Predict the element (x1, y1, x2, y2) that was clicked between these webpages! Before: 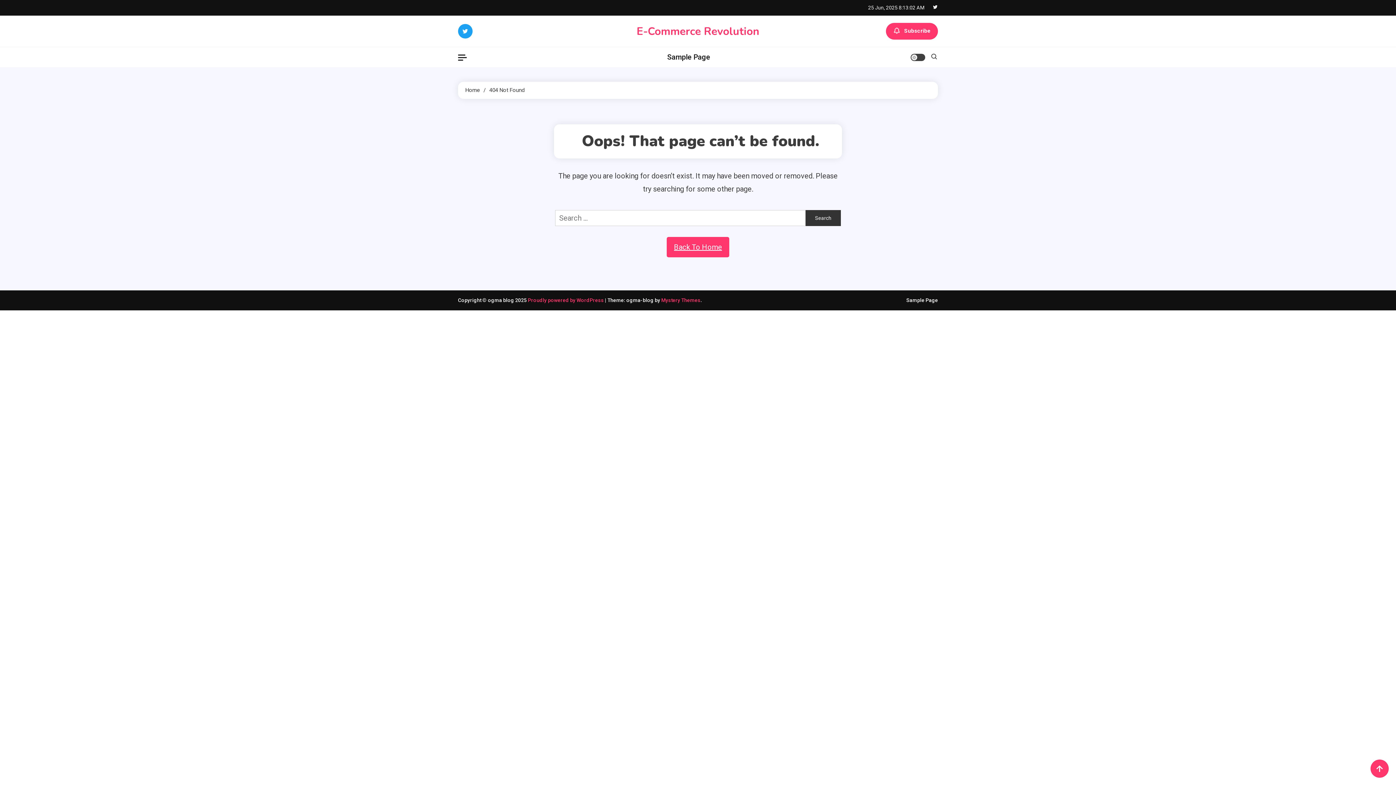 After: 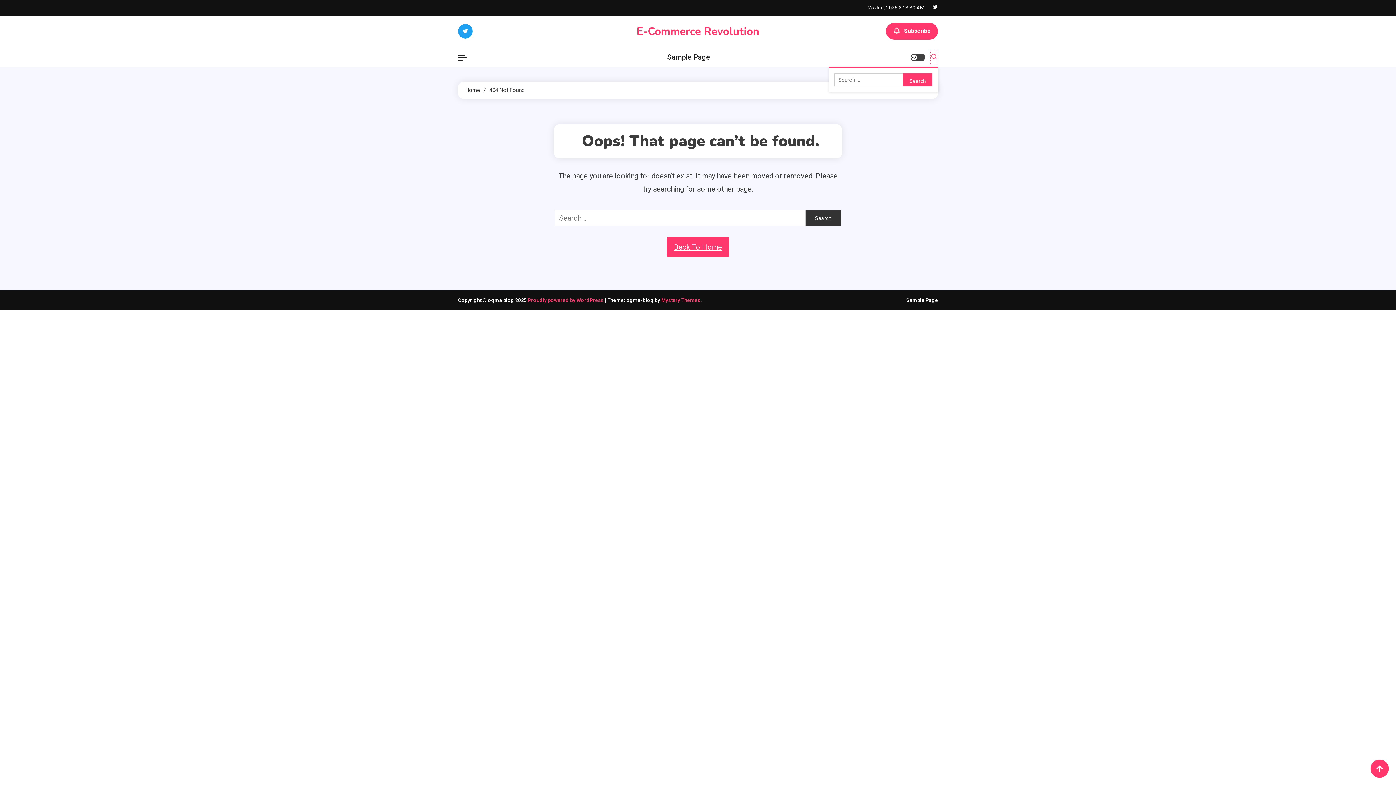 Action: bbox: (930, 50, 938, 63)